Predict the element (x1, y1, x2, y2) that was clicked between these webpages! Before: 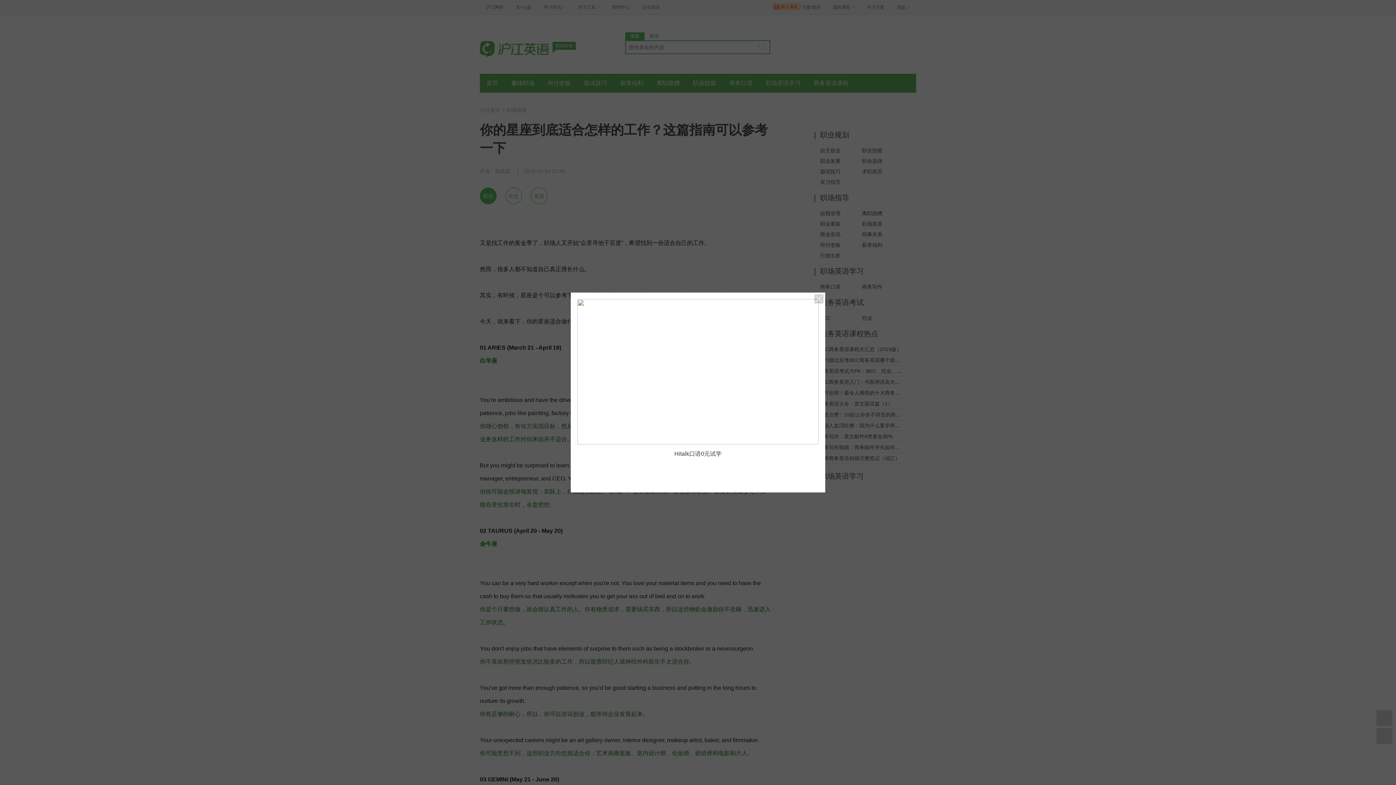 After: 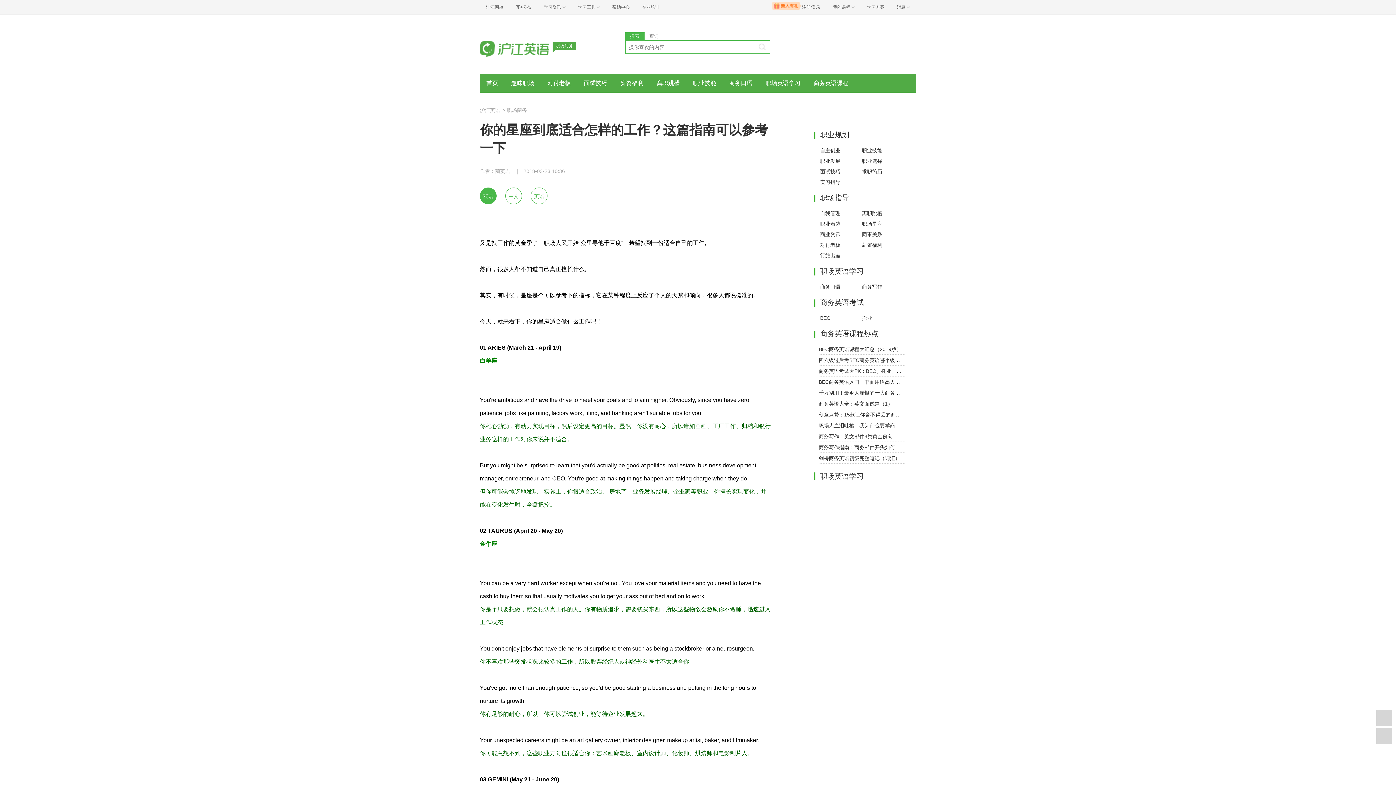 Action: bbox: (814, 294, 823, 303)